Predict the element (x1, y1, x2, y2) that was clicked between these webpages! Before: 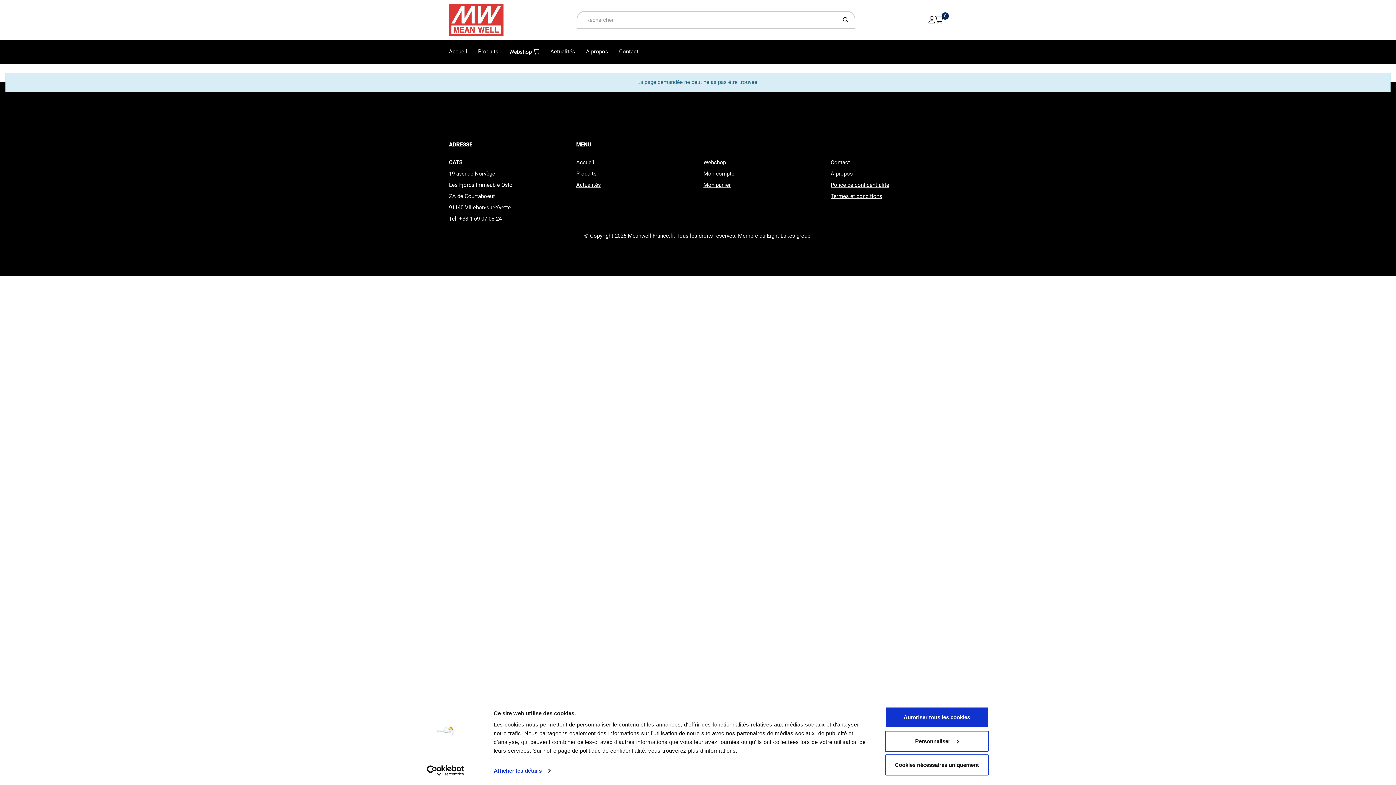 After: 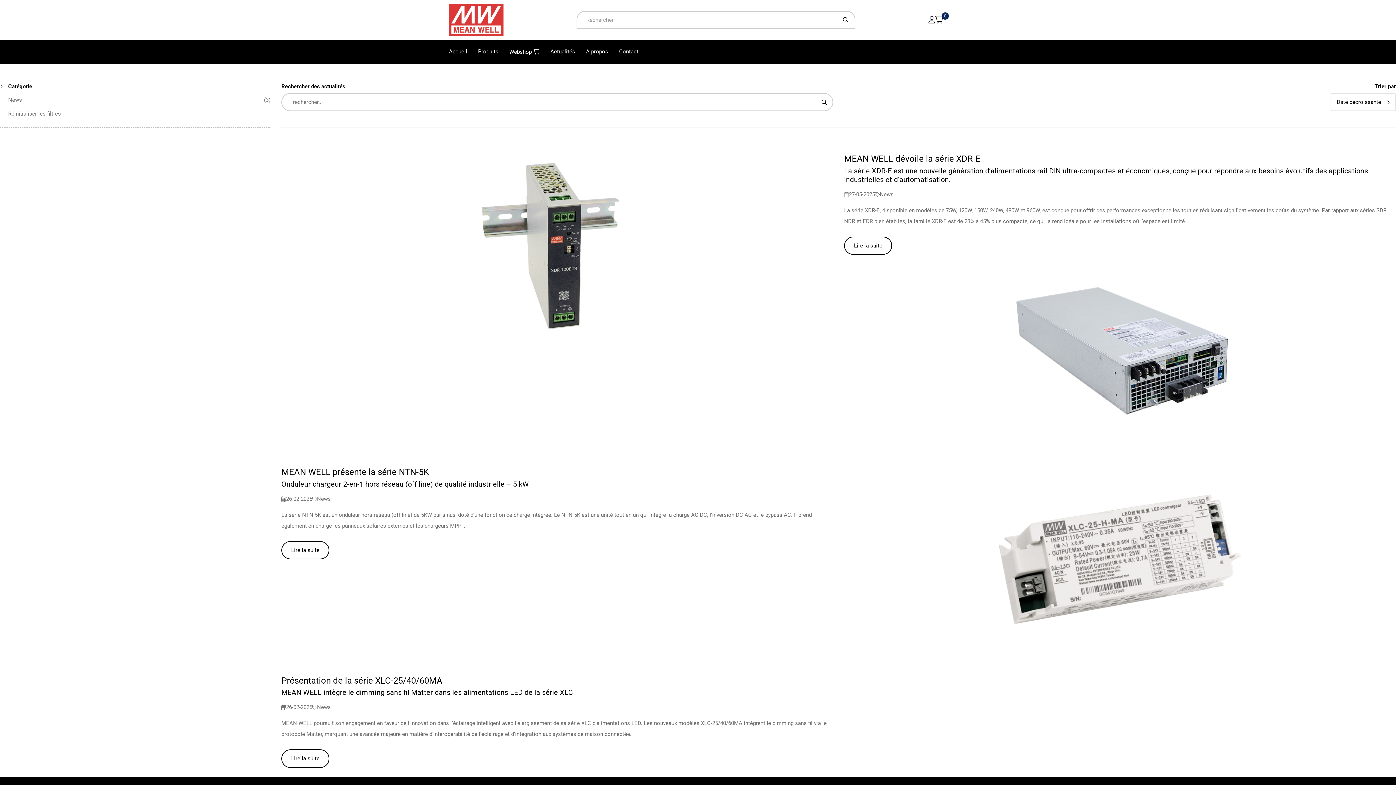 Action: bbox: (545, 40, 580, 63) label: Actualités